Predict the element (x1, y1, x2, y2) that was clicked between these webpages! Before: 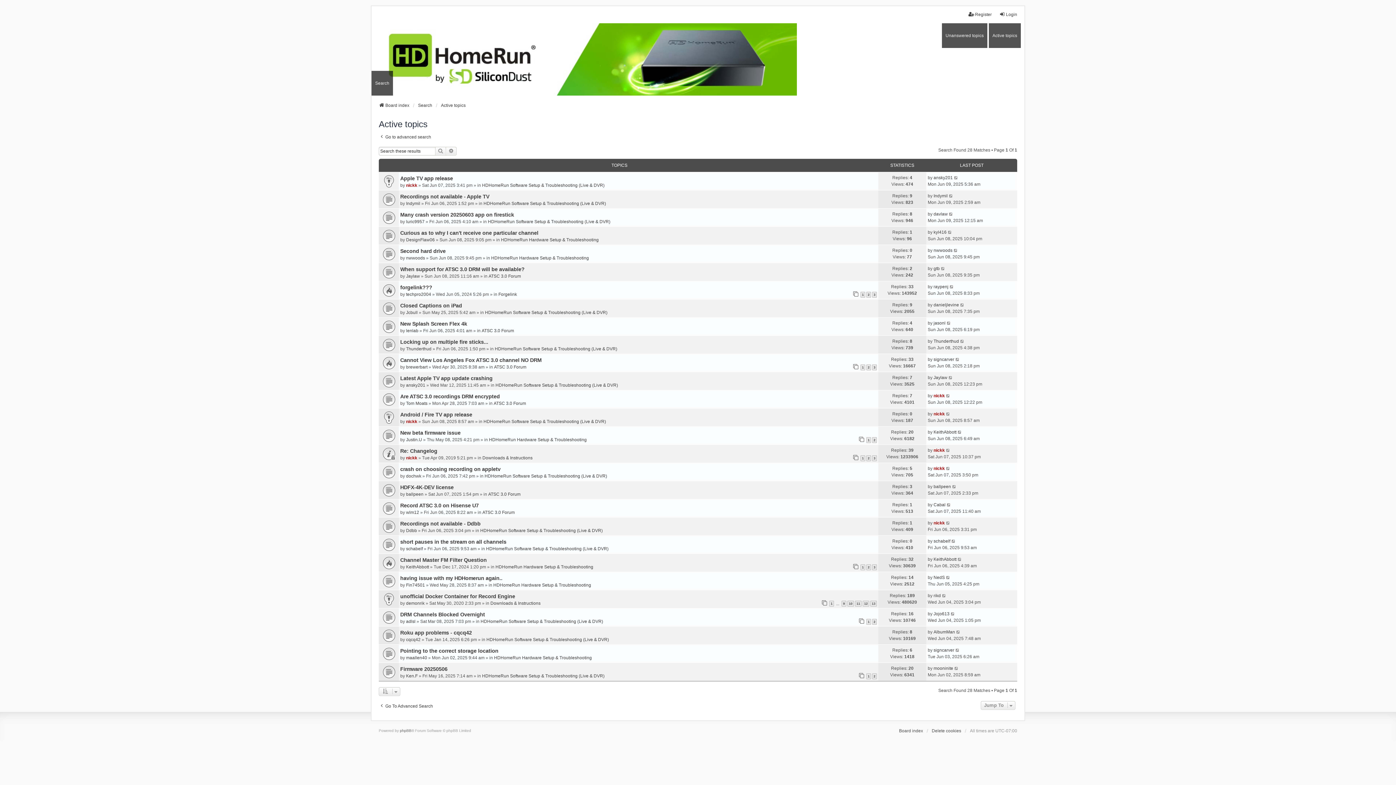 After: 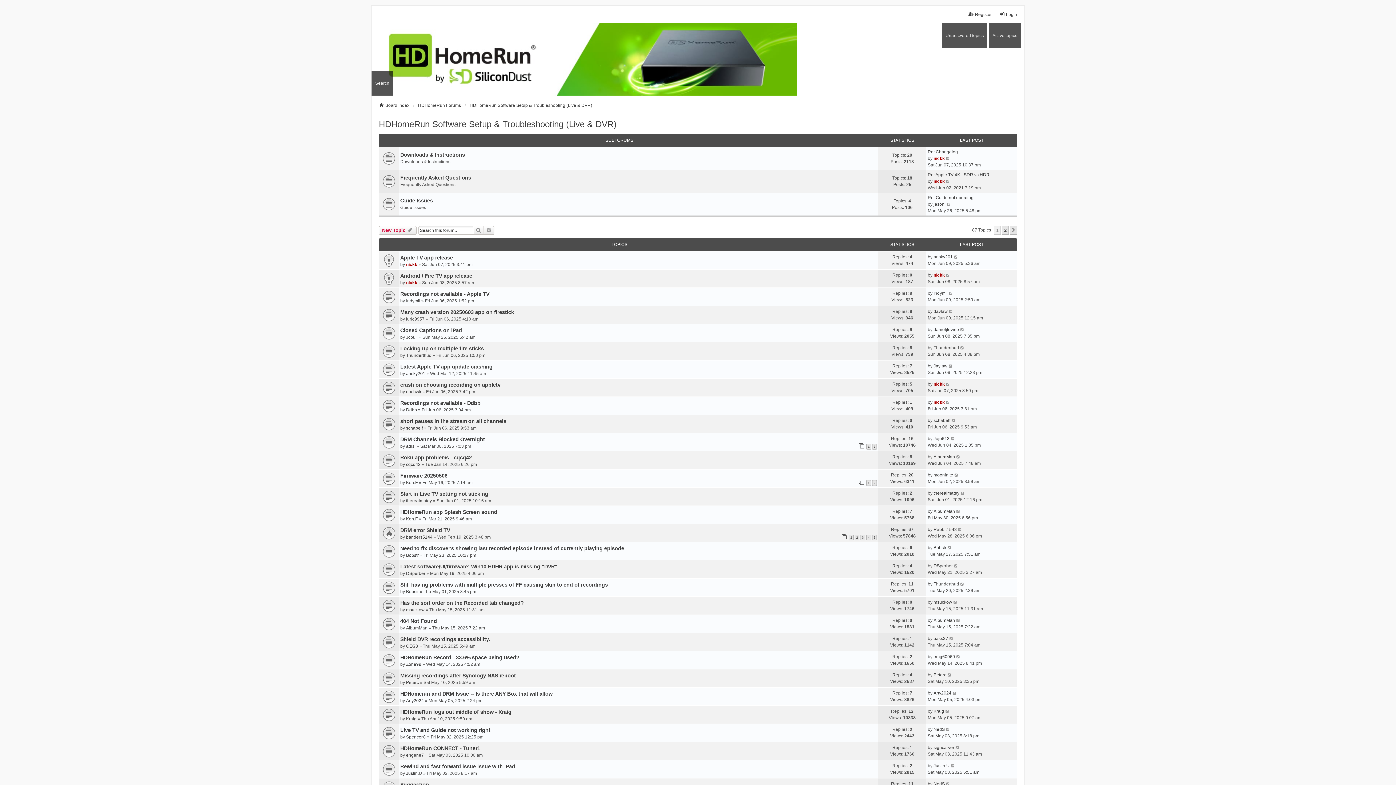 Action: label: HDHomeRun Software Setup & Troubleshooting (Live & DVR) bbox: (483, 200, 606, 206)